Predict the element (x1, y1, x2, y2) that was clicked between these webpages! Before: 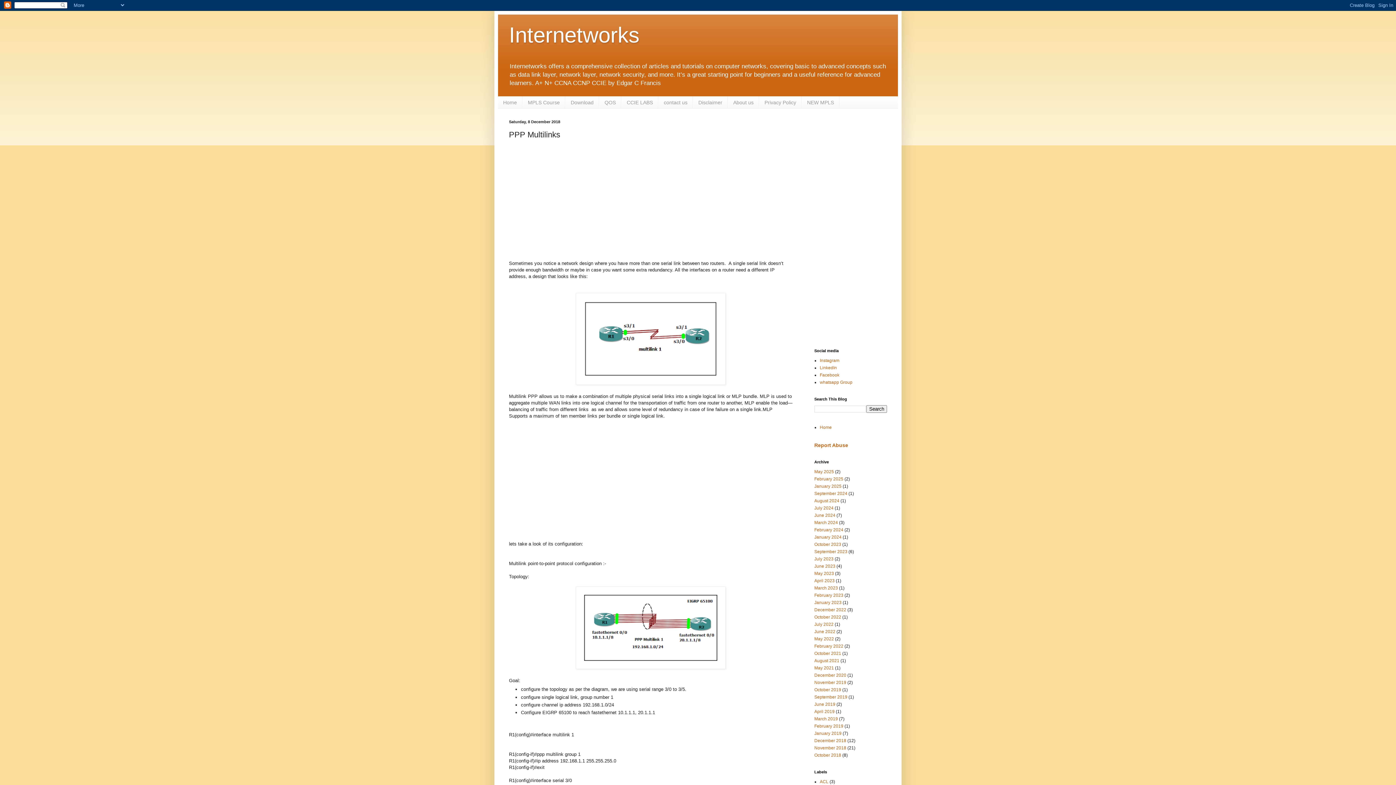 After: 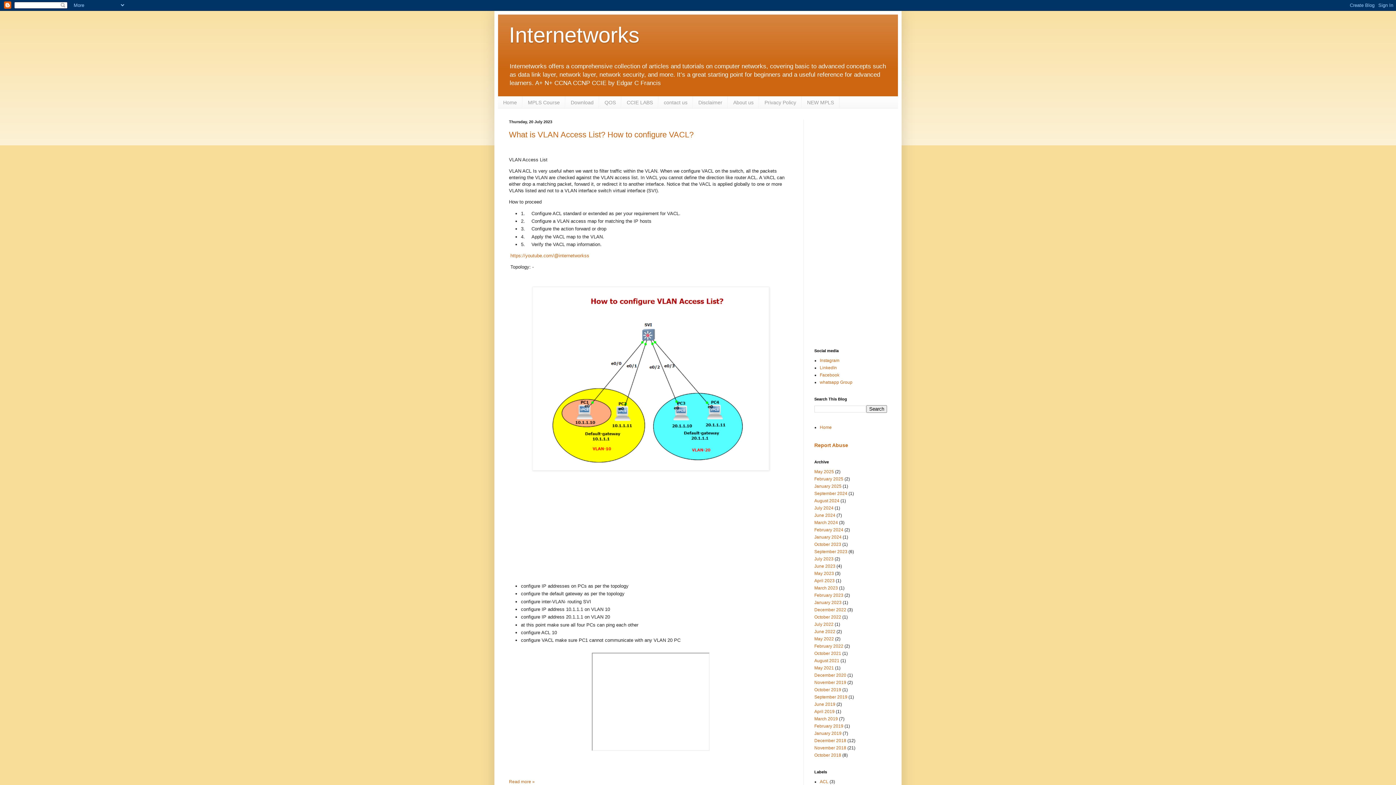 Action: bbox: (814, 556, 833, 561) label: July 2023